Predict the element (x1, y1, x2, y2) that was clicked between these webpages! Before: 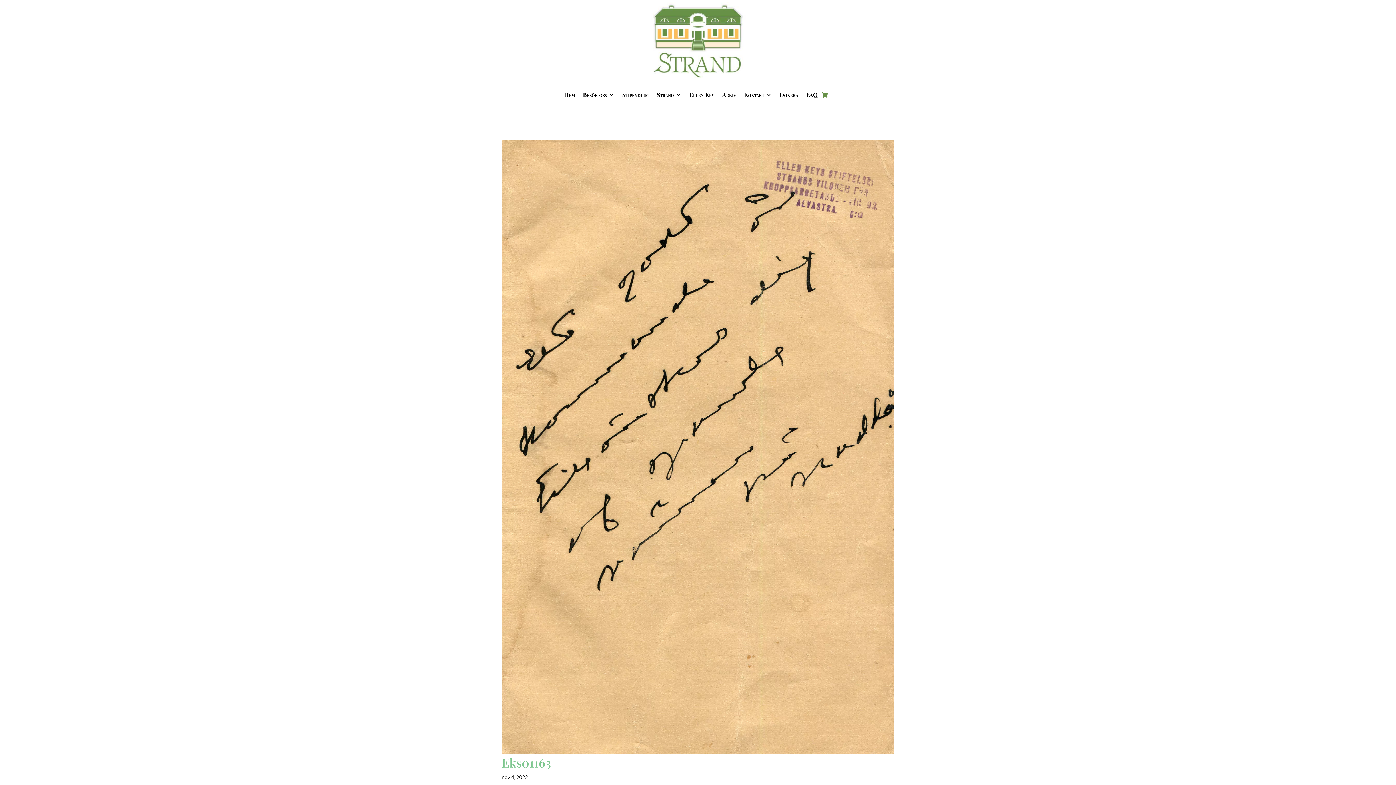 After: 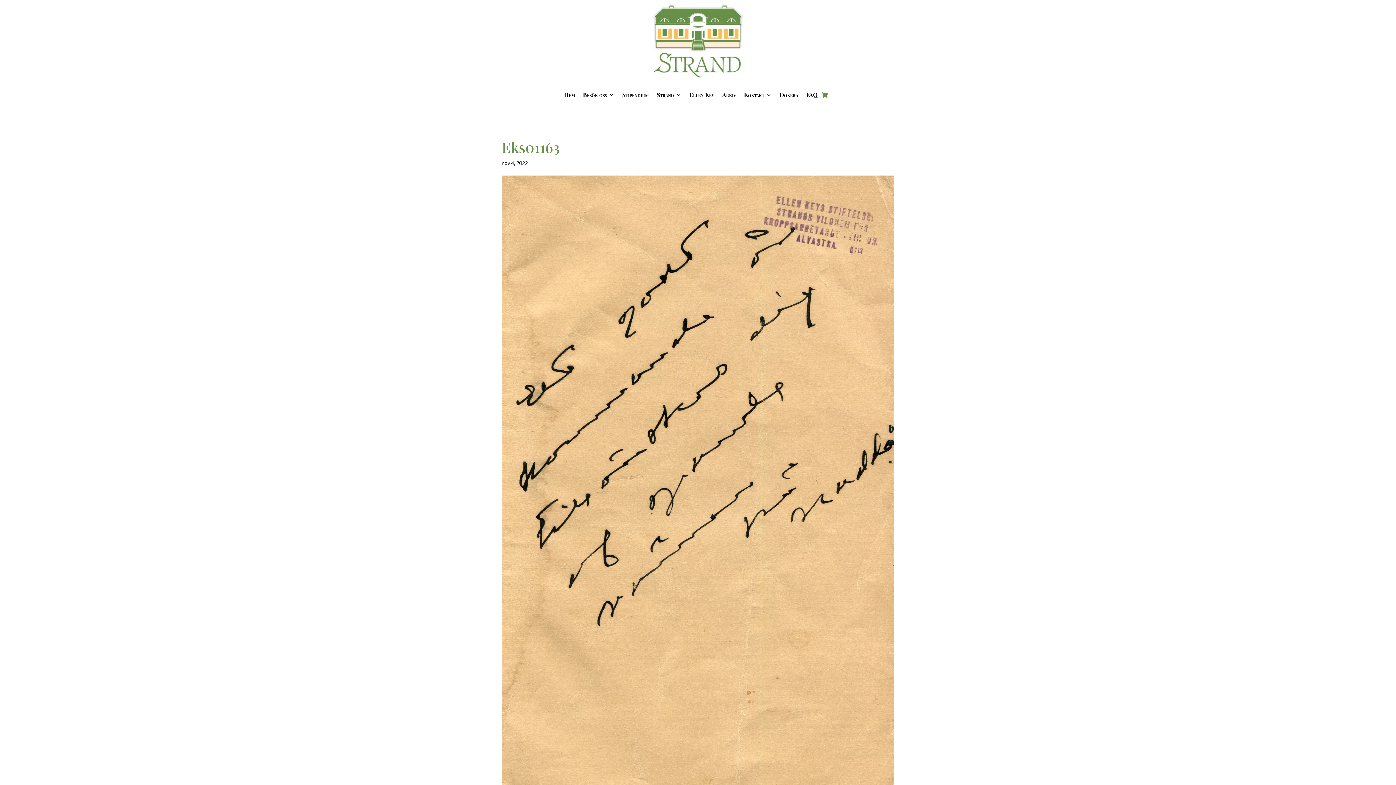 Action: label: Eks01163 bbox: (501, 754, 551, 771)